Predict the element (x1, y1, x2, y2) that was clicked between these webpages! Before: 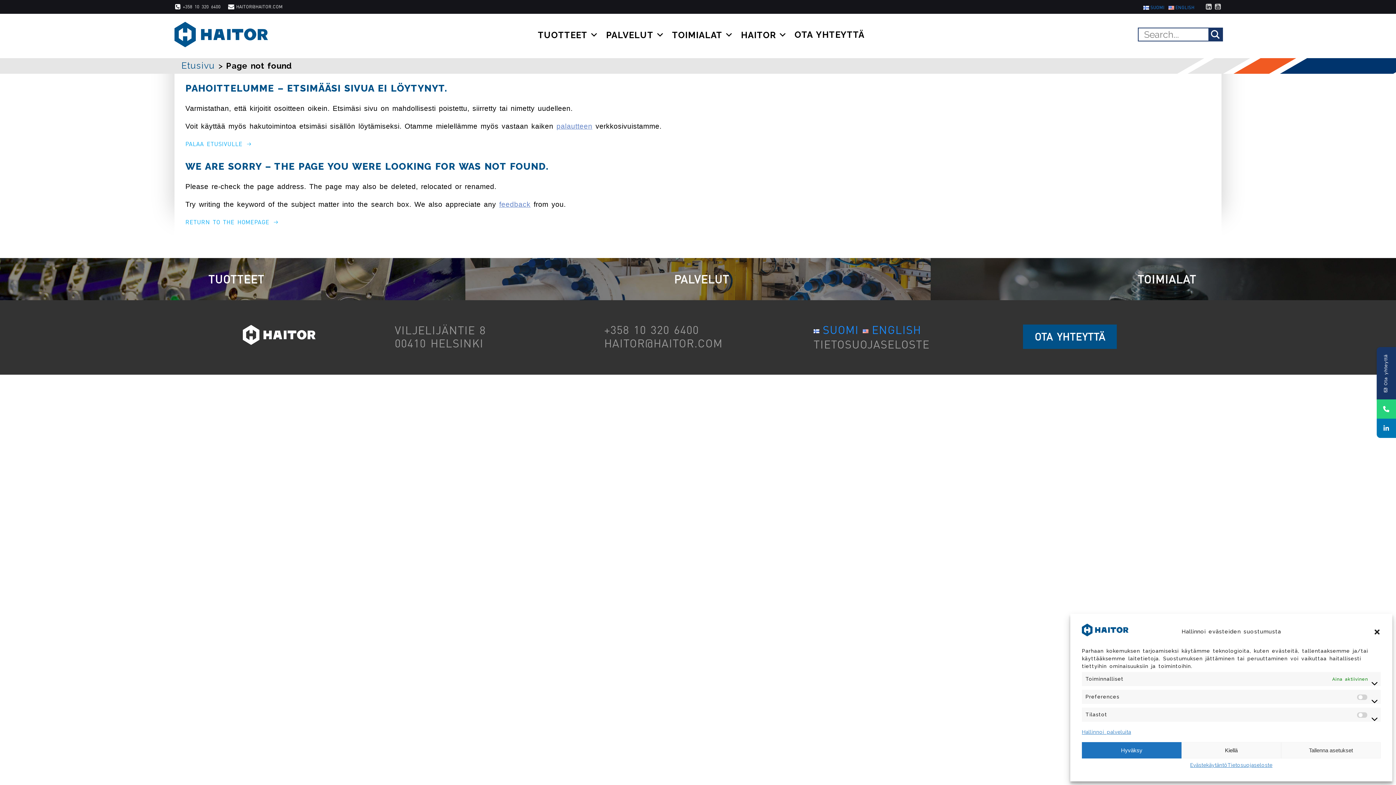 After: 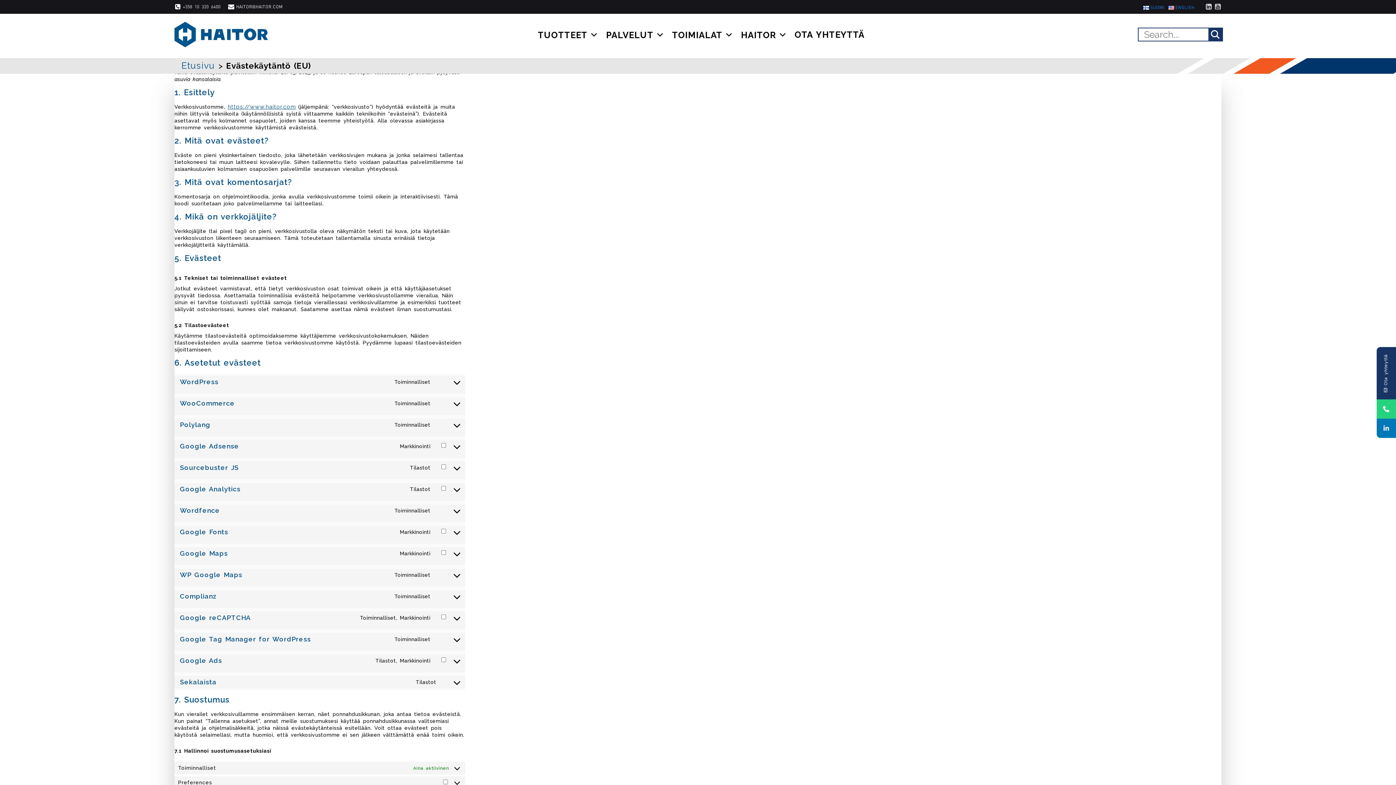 Action: bbox: (1190, 762, 1227, 768) label: Evästekäytäntö